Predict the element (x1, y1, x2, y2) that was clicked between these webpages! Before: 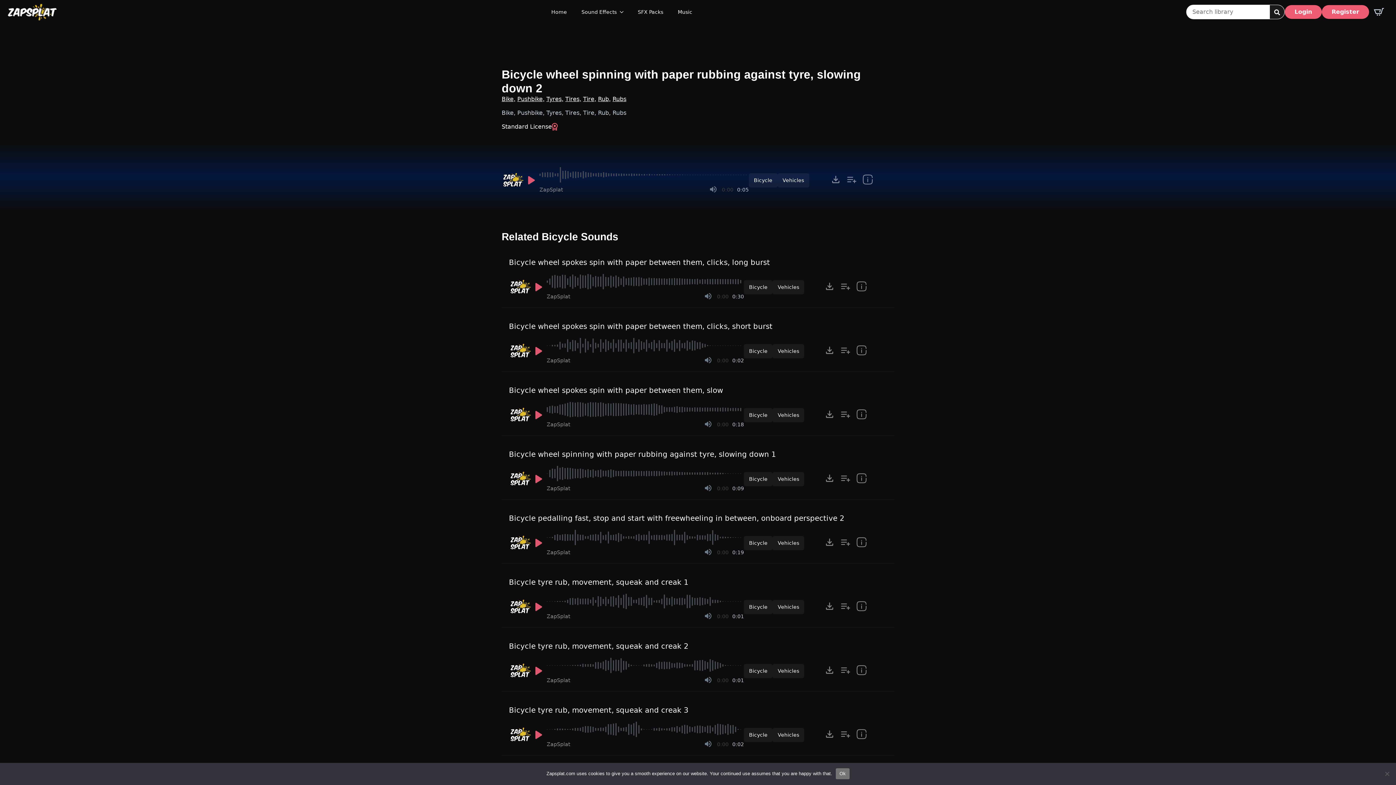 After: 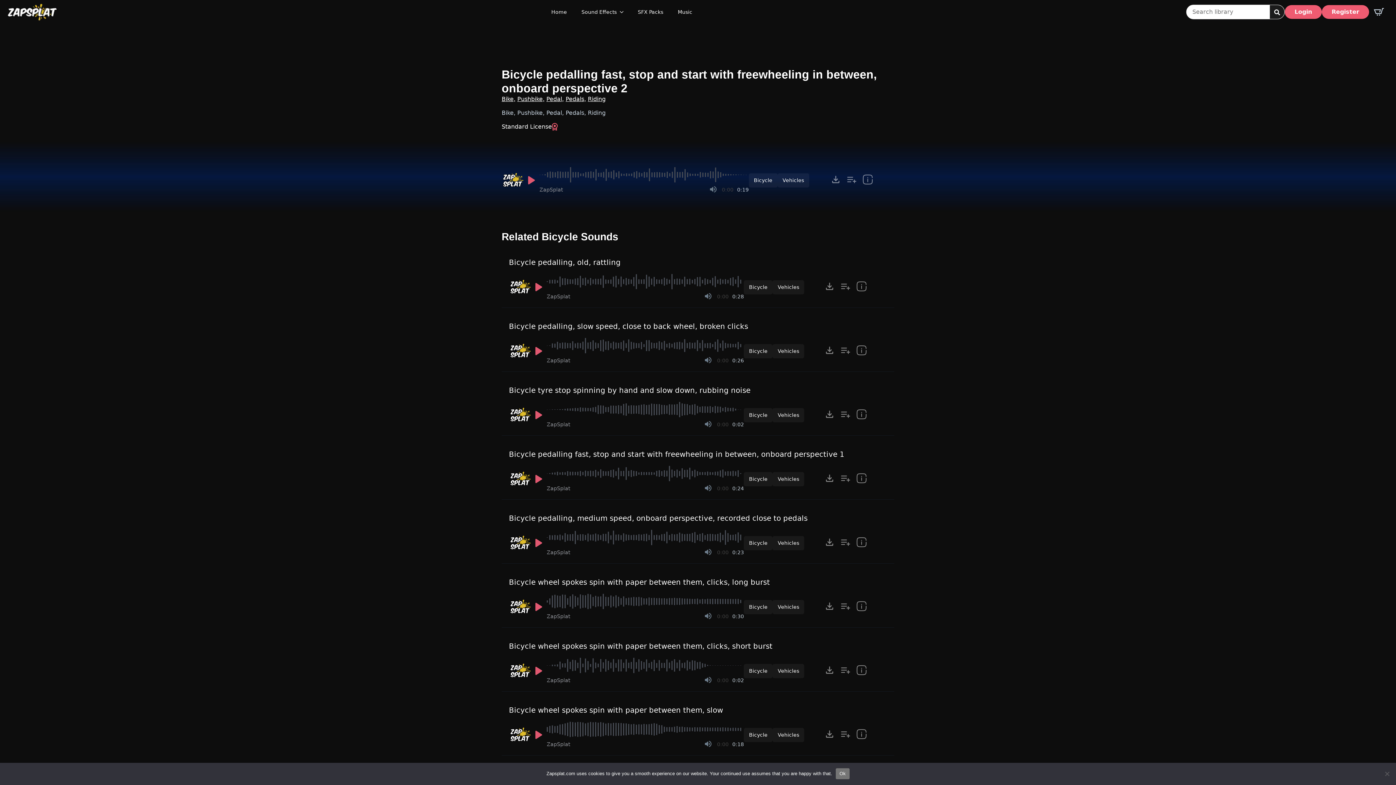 Action: label: Bicycle pedalling fast, stop and start with freewheeling in between, onboard perspective 2 bbox: (509, 514, 844, 523)